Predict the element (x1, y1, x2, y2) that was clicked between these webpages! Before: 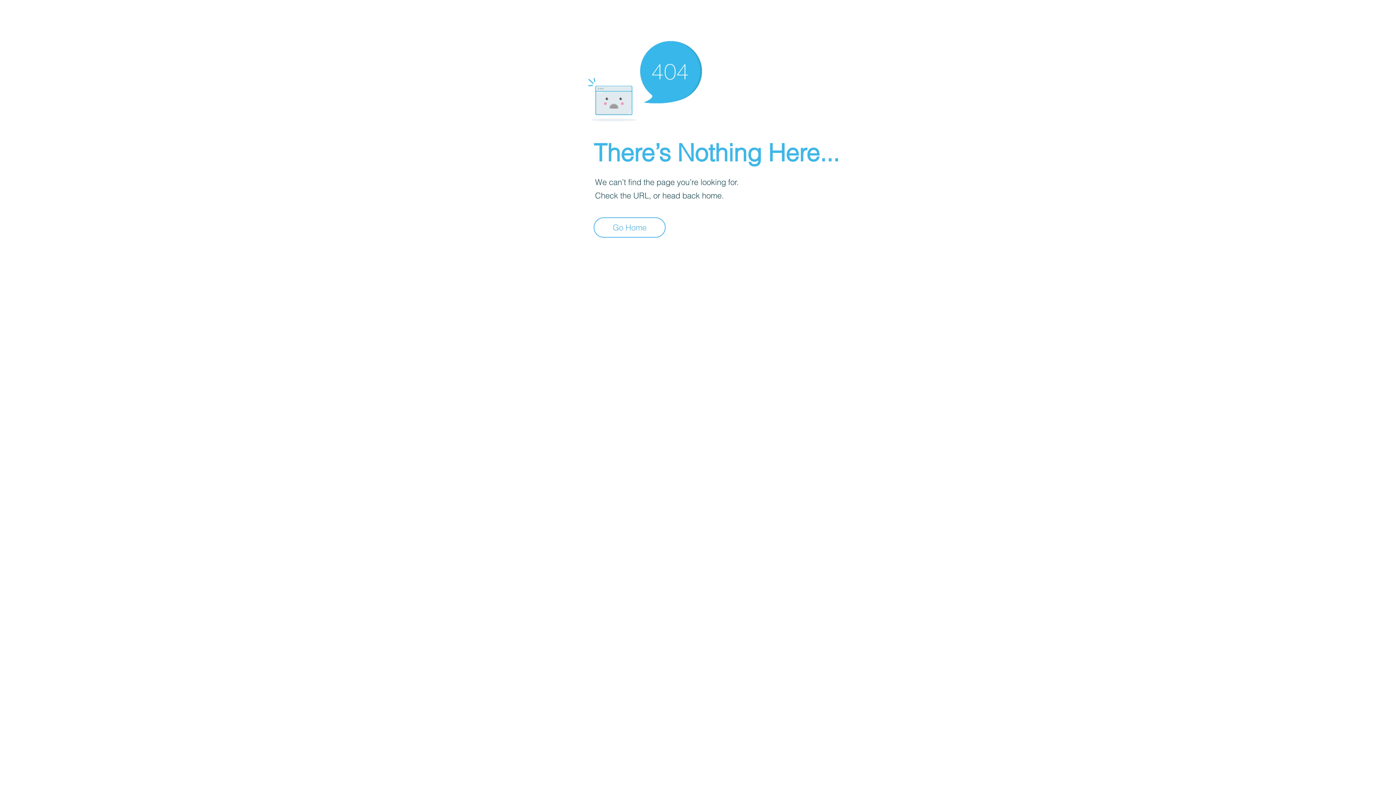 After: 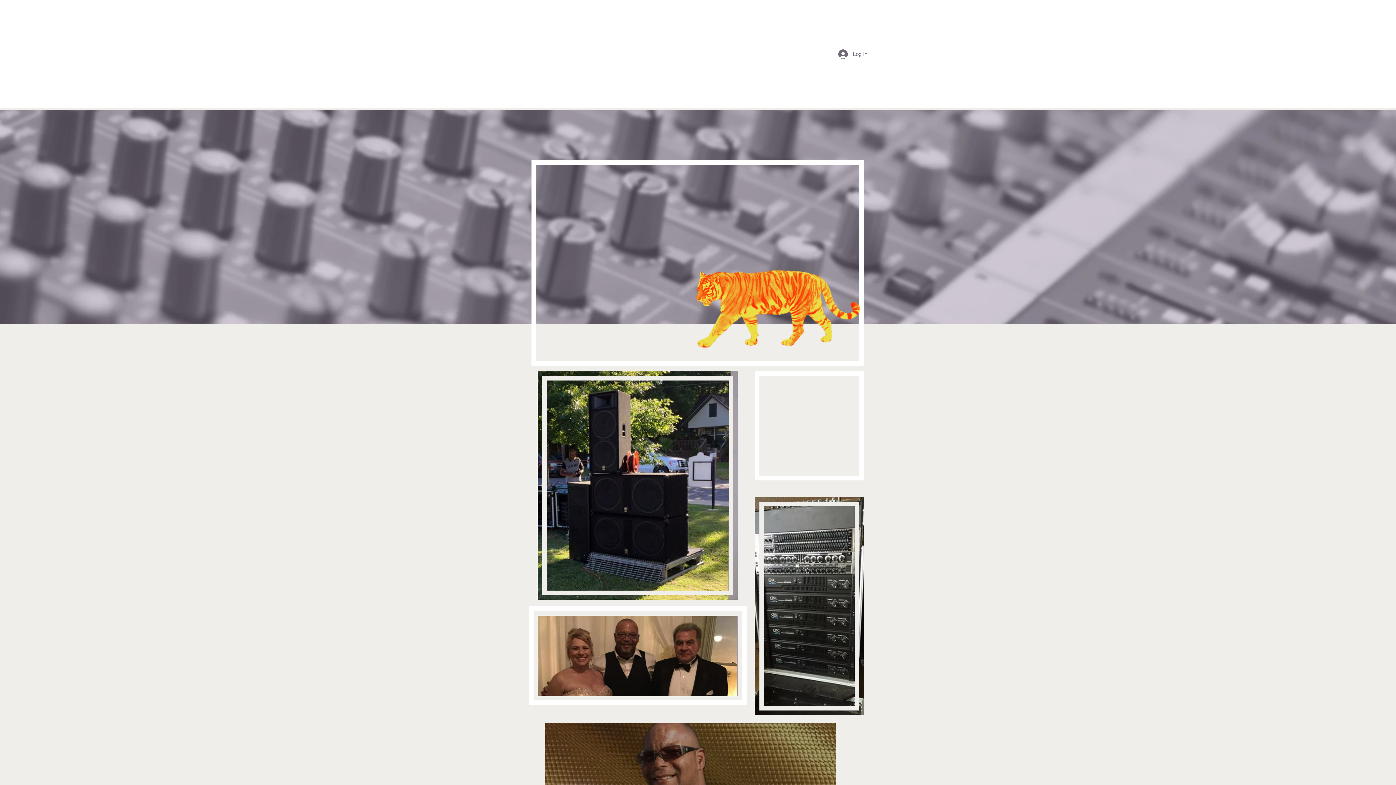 Action: label: Go Home bbox: (593, 217, 665, 237)